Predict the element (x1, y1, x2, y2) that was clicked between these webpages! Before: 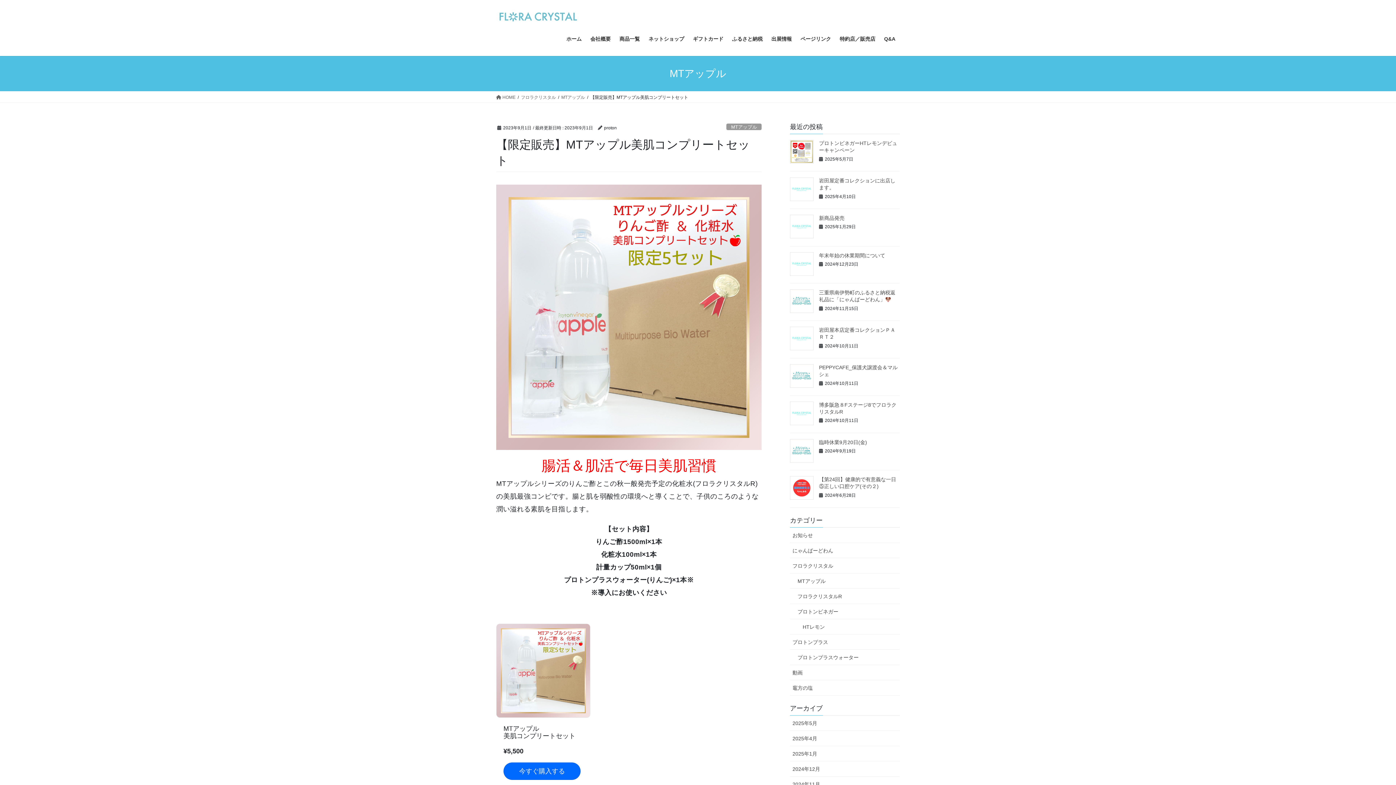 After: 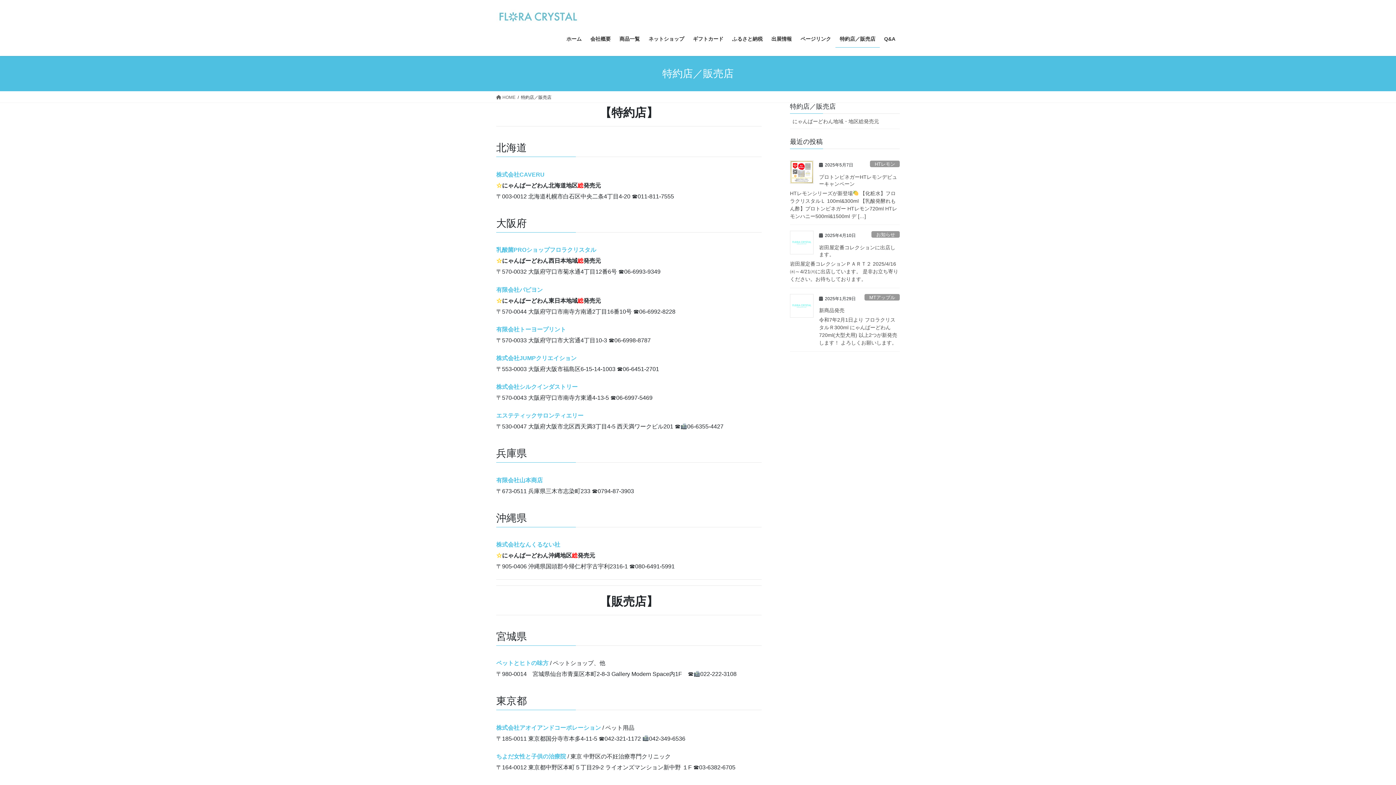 Action: label: 特約店／販売店 bbox: (835, 30, 880, 47)